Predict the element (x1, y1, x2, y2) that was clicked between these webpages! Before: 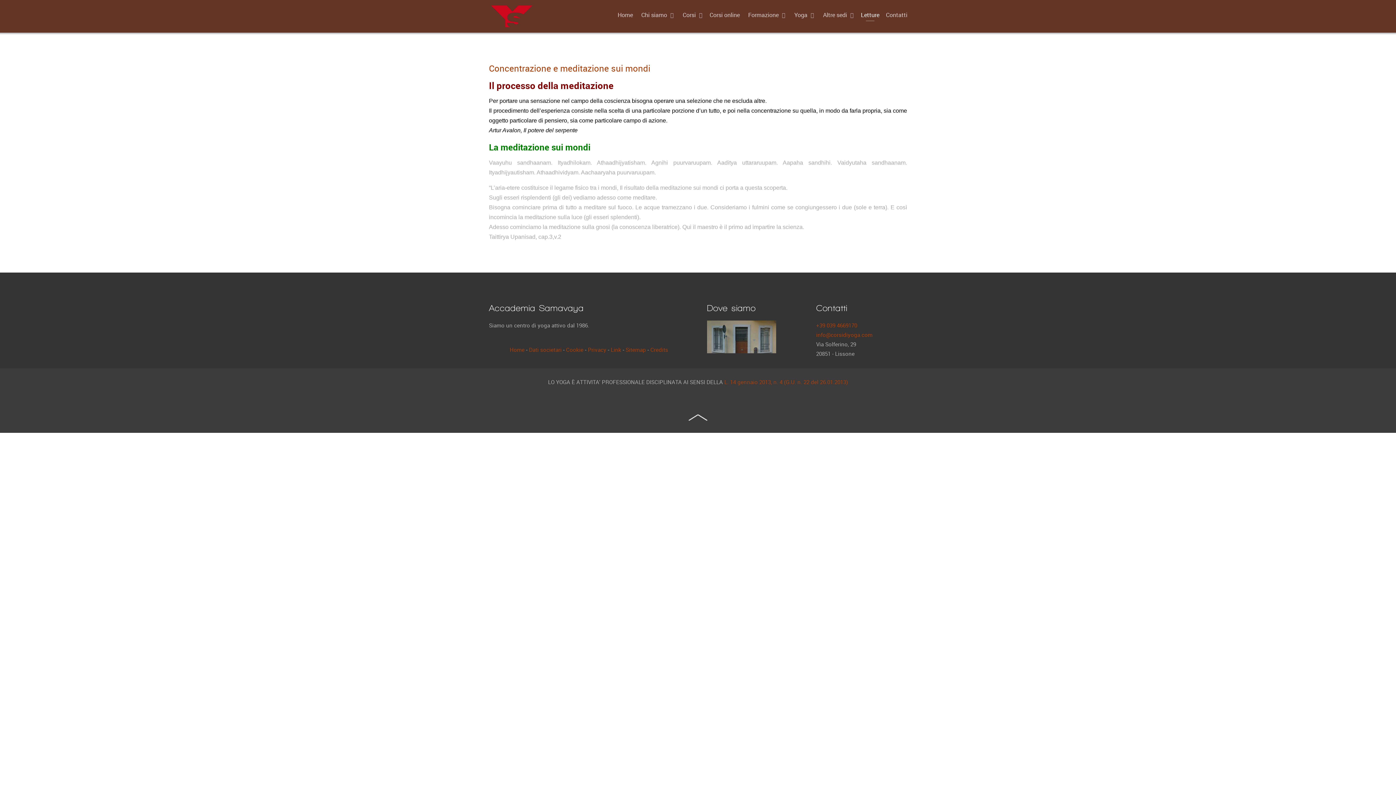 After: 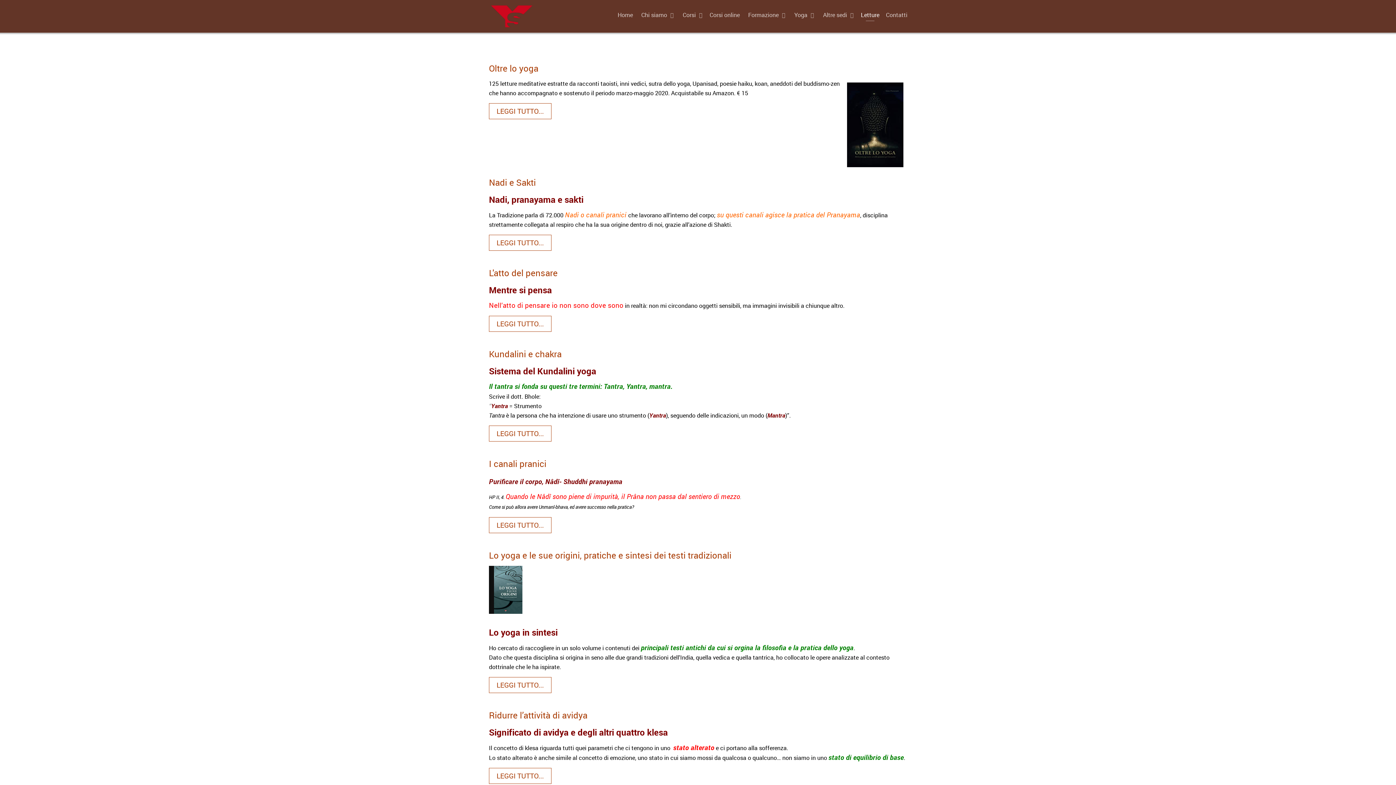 Action: bbox: (858, 0, 882, 29) label: Letture